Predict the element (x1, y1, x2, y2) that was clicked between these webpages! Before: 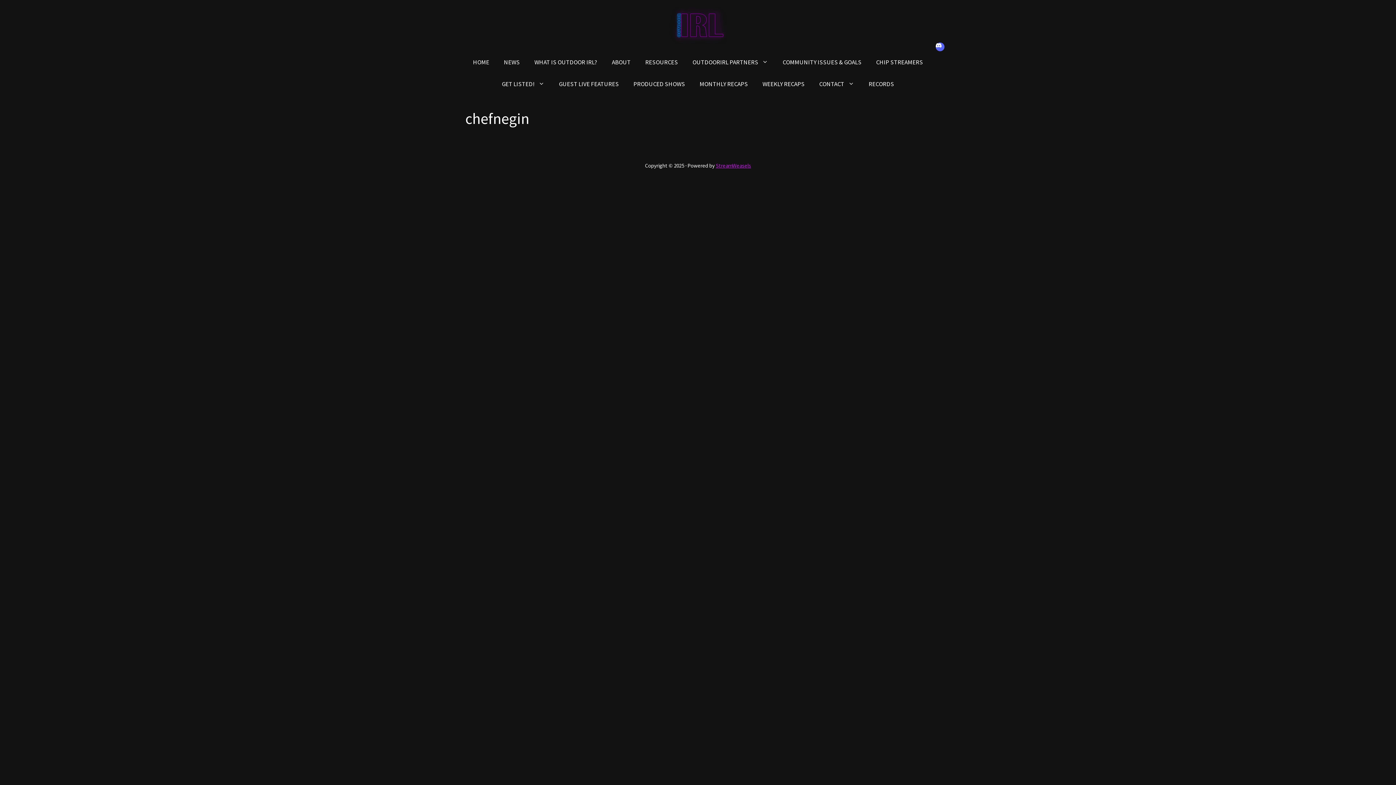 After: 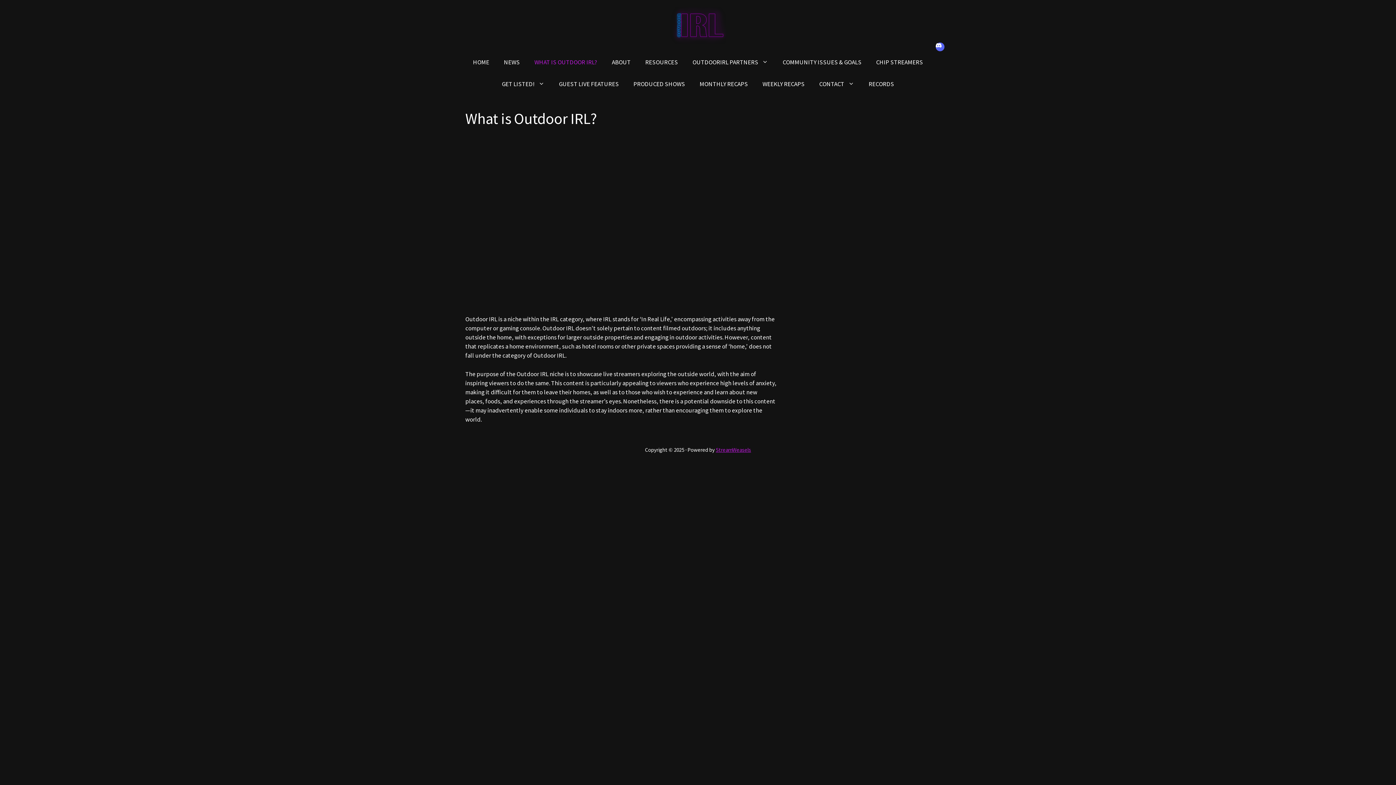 Action: bbox: (527, 51, 604, 73) label: WHAT IS OUTDOOR IRL?